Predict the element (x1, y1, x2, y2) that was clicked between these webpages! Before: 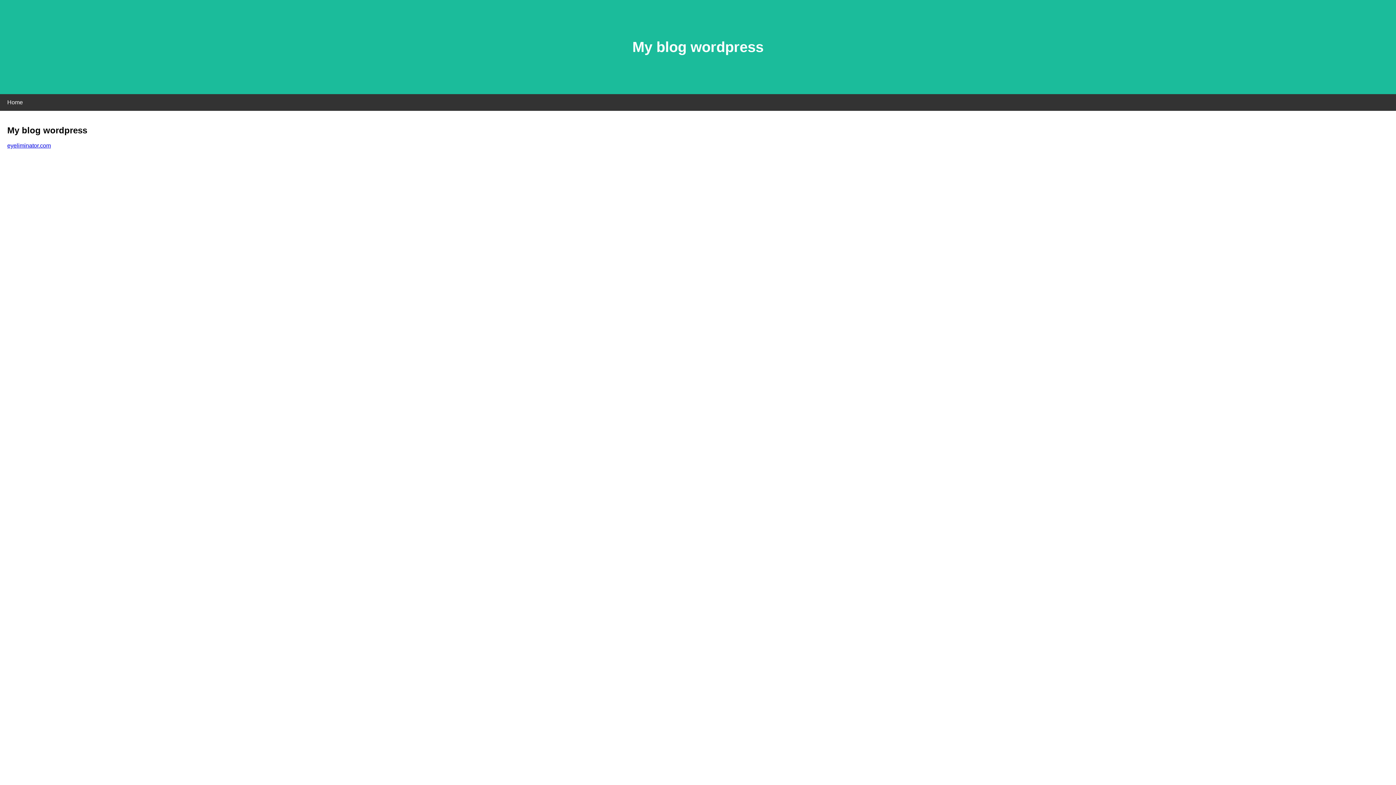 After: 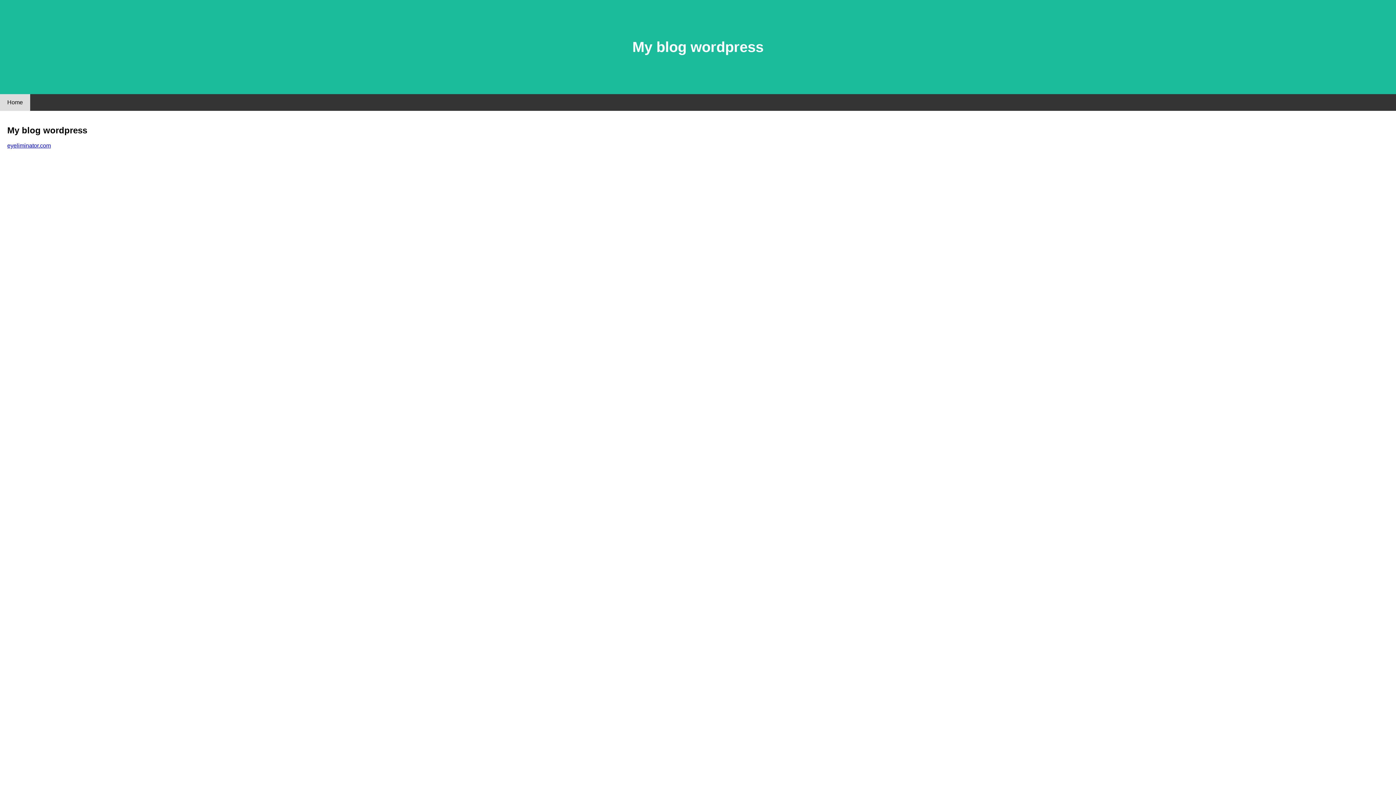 Action: bbox: (0, 94, 30, 110) label: Home